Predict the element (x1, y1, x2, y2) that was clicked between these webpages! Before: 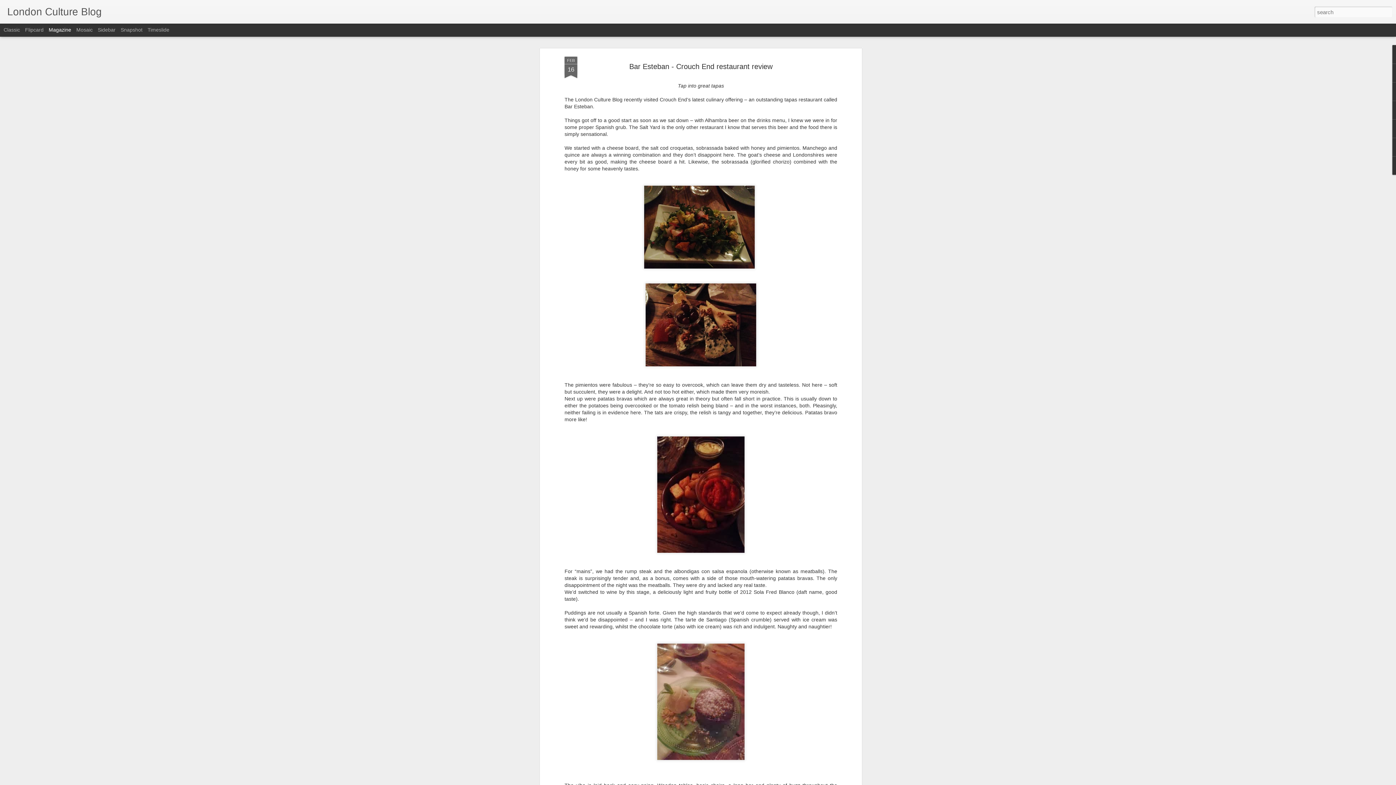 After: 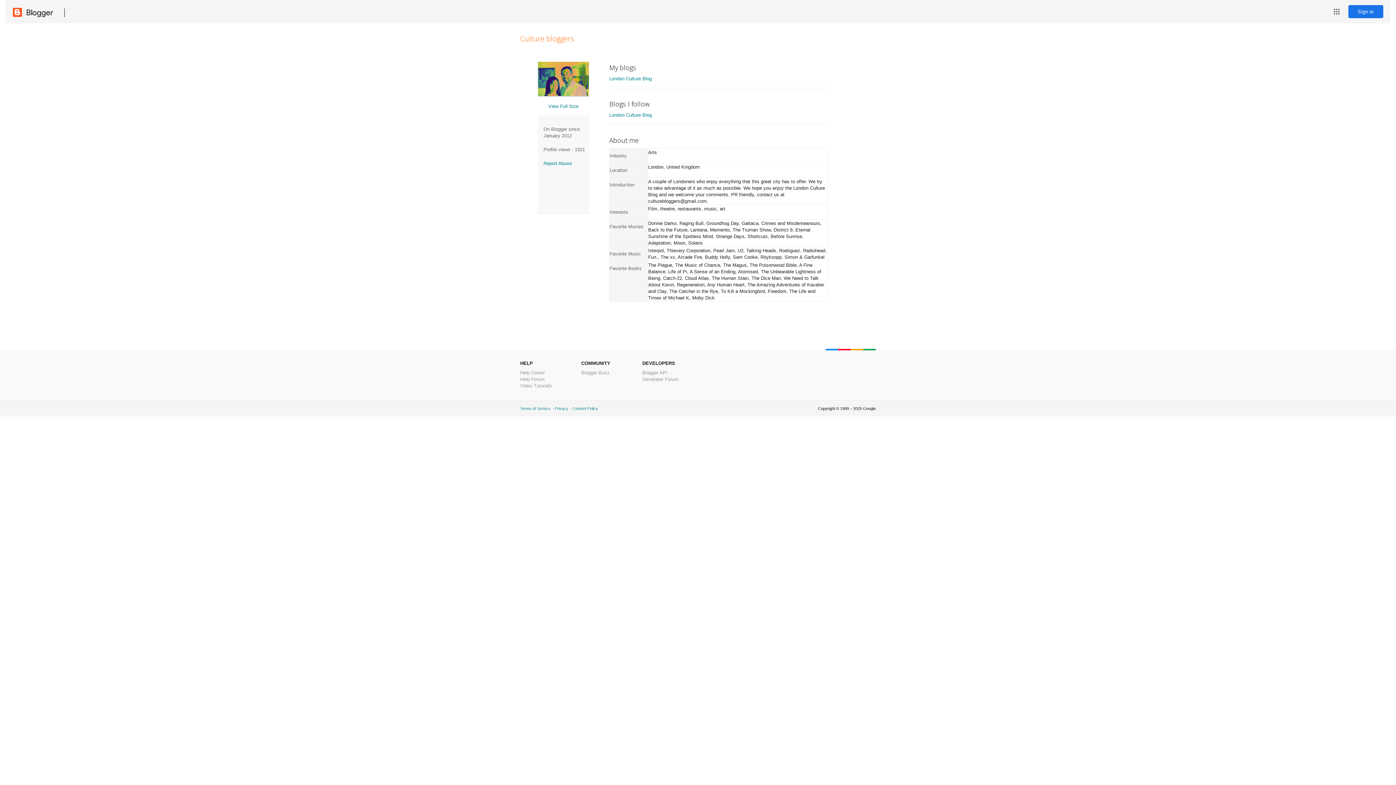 Action: bbox: (717, 305, 756, 311) label: Culture bloggers